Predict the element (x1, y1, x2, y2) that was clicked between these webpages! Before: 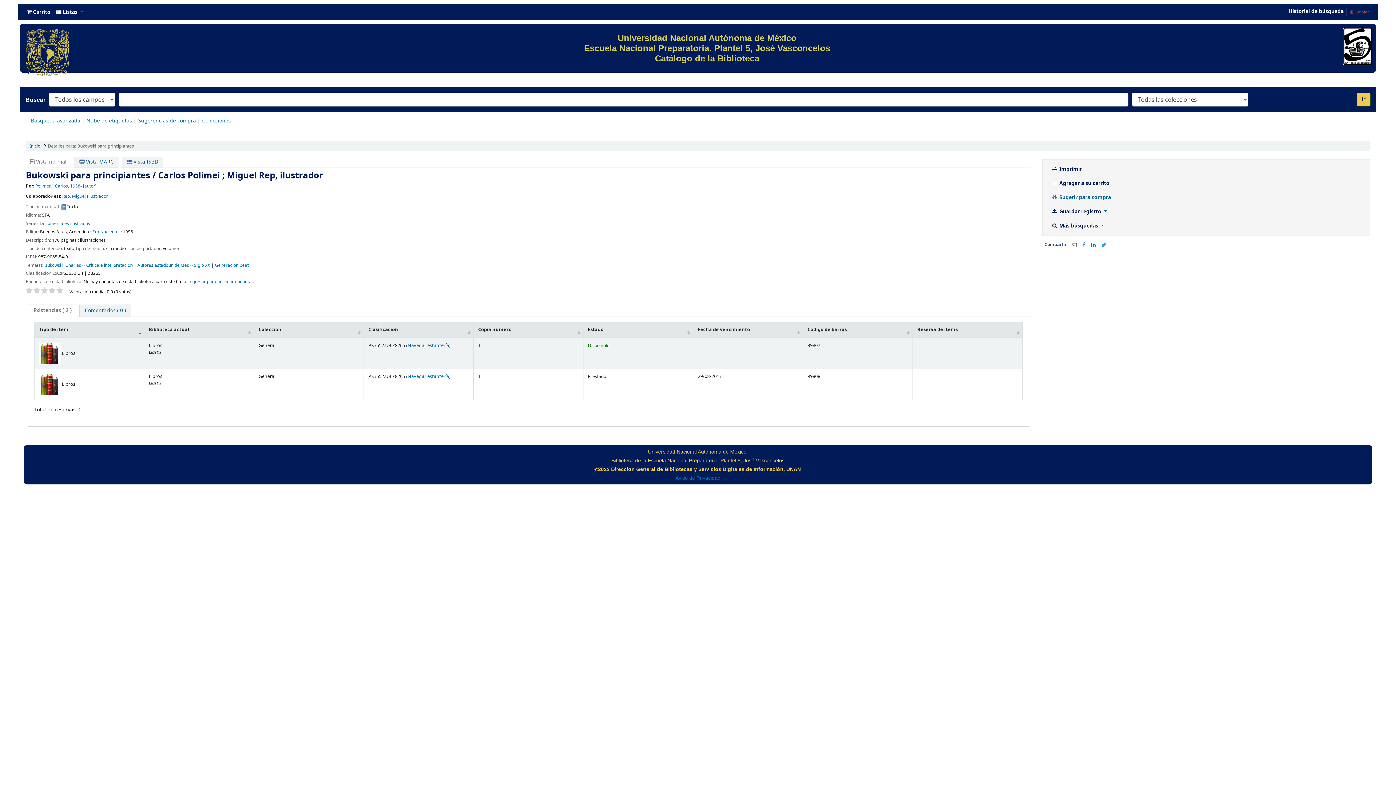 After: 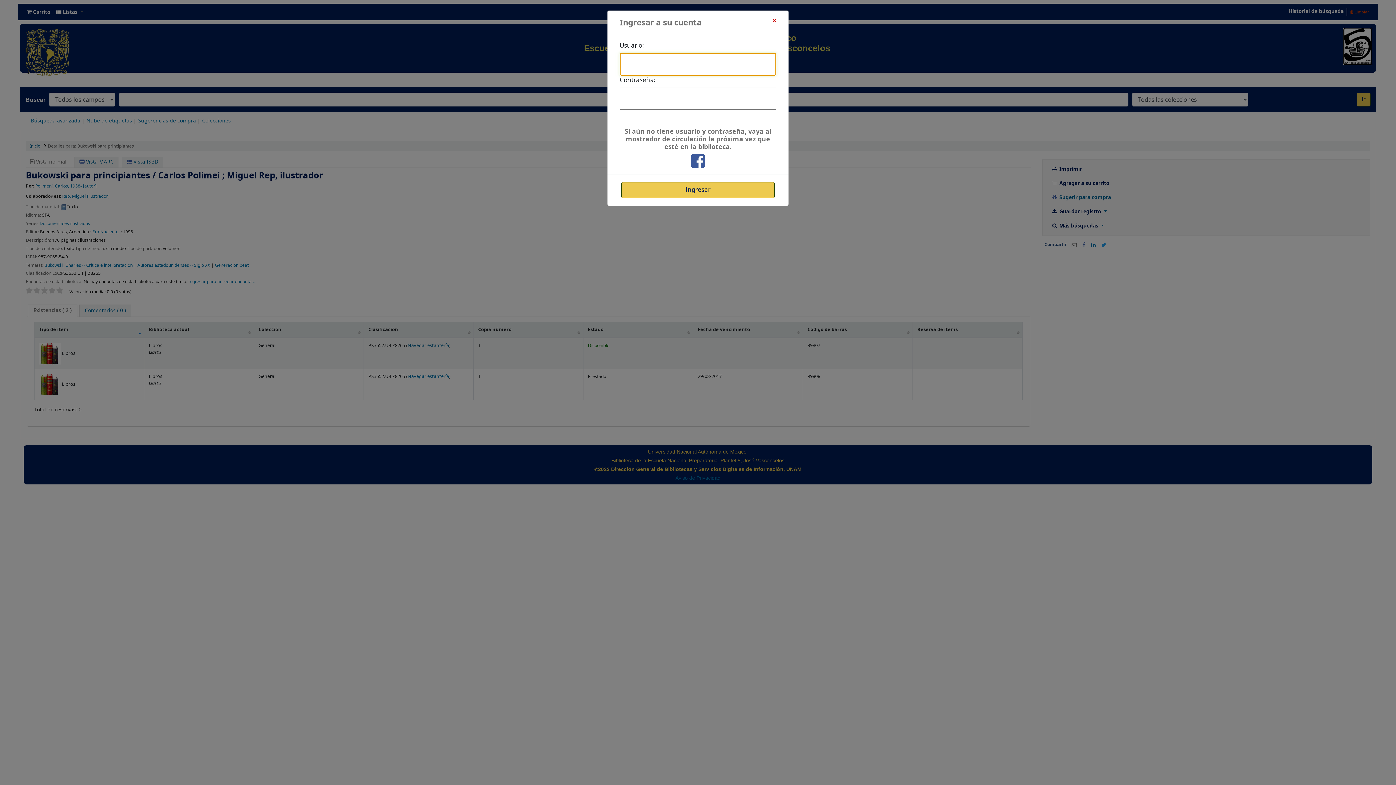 Action: label: Ingresar para agregar etiquetas. bbox: (188, 278, 254, 285)